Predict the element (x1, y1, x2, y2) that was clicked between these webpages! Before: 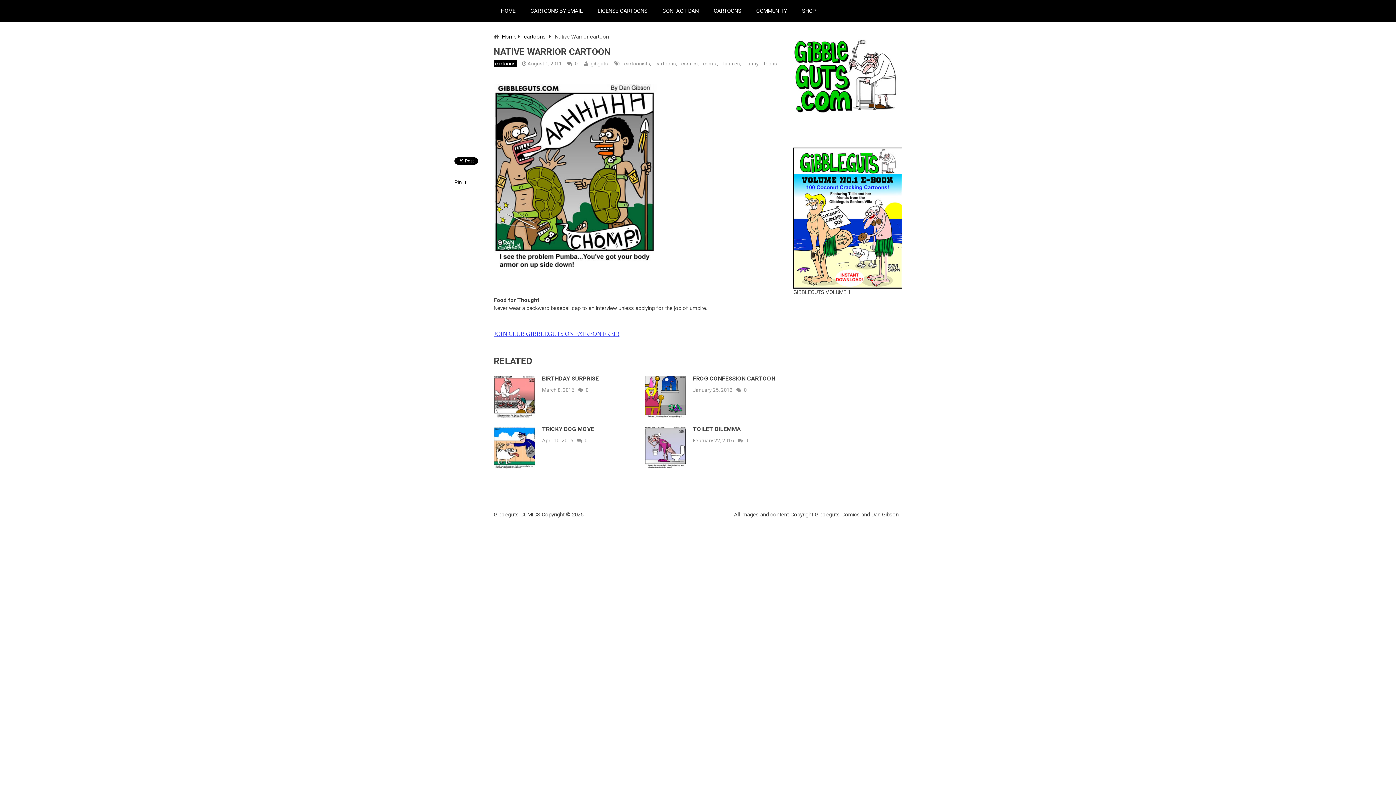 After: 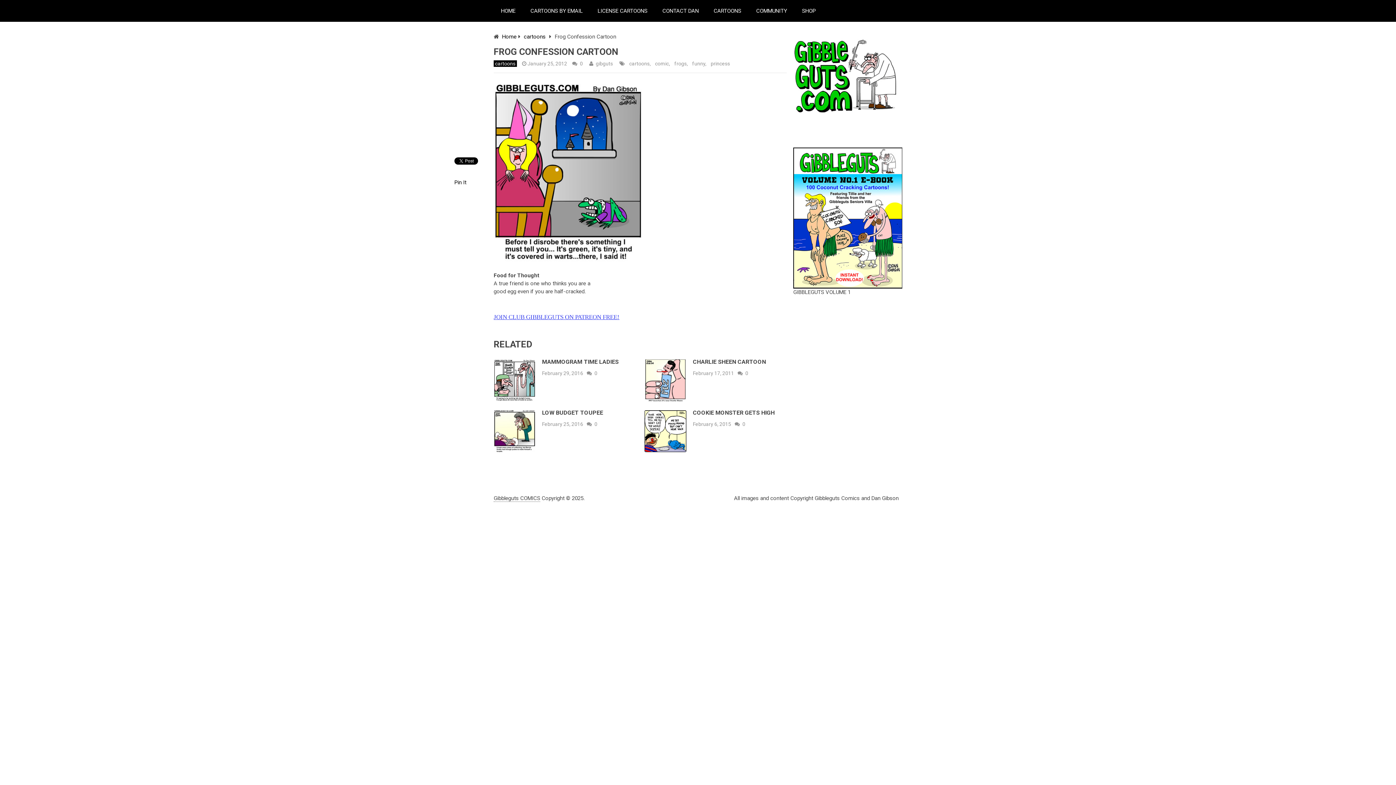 Action: bbox: (742, 386, 748, 393) label: 0